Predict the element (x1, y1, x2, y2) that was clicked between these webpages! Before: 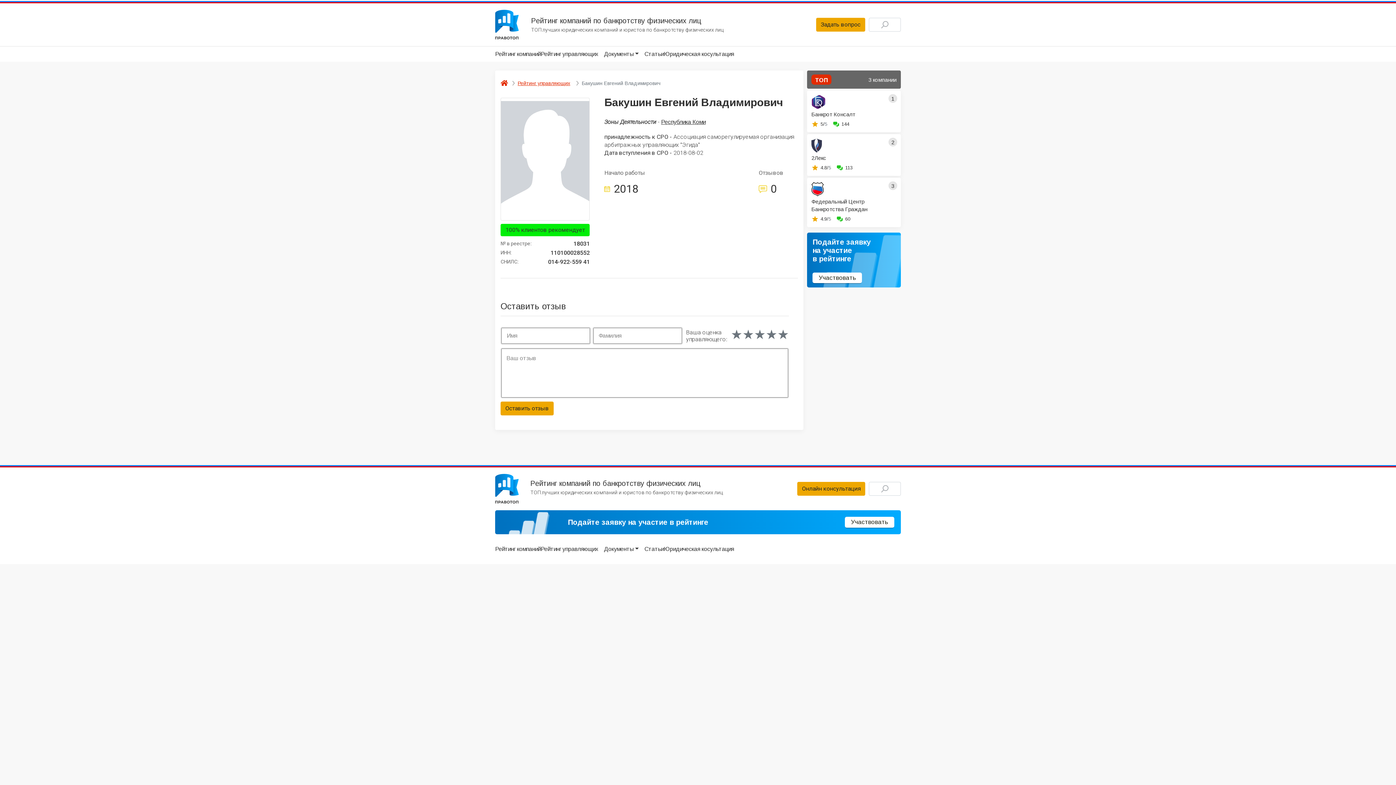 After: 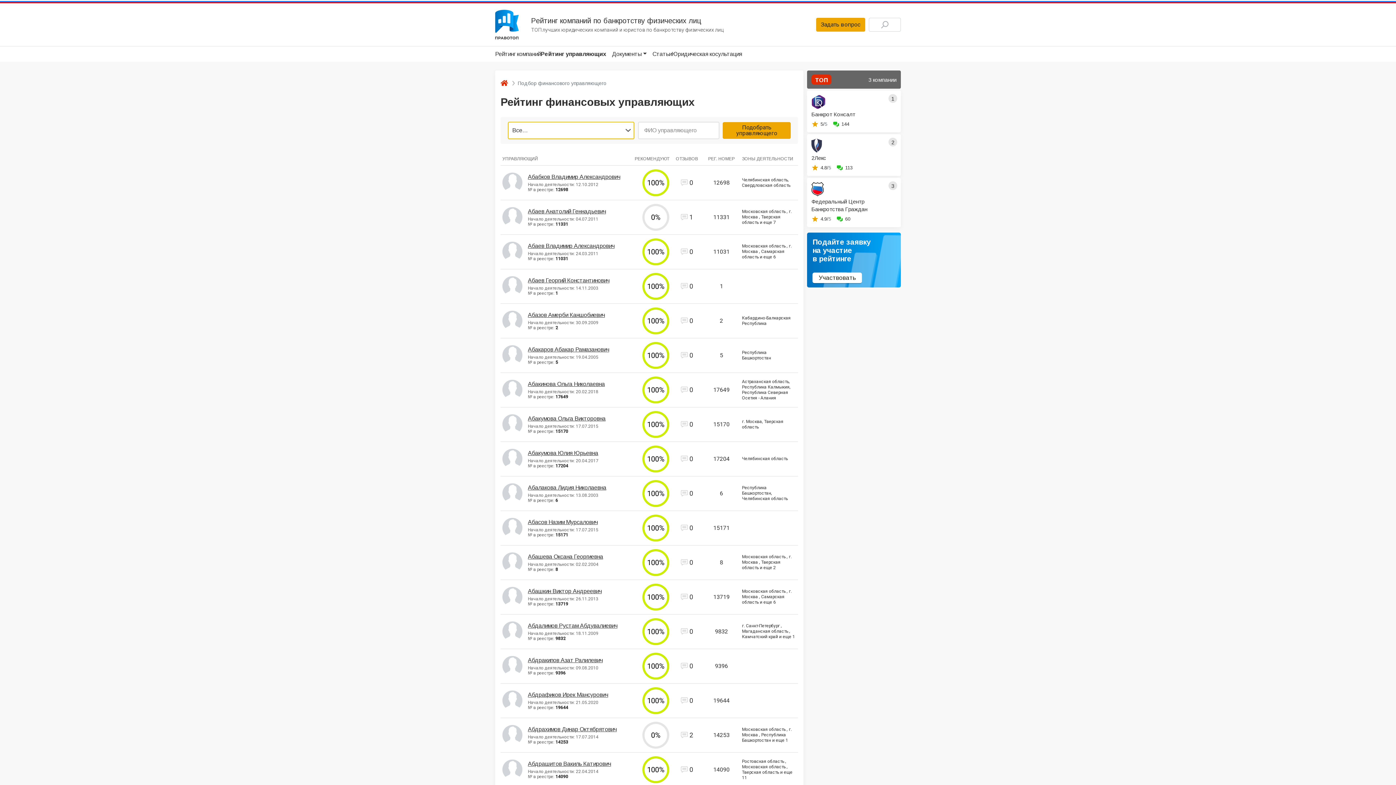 Action: label: Рейтинг управляющих bbox: (540, 546, 598, 552)